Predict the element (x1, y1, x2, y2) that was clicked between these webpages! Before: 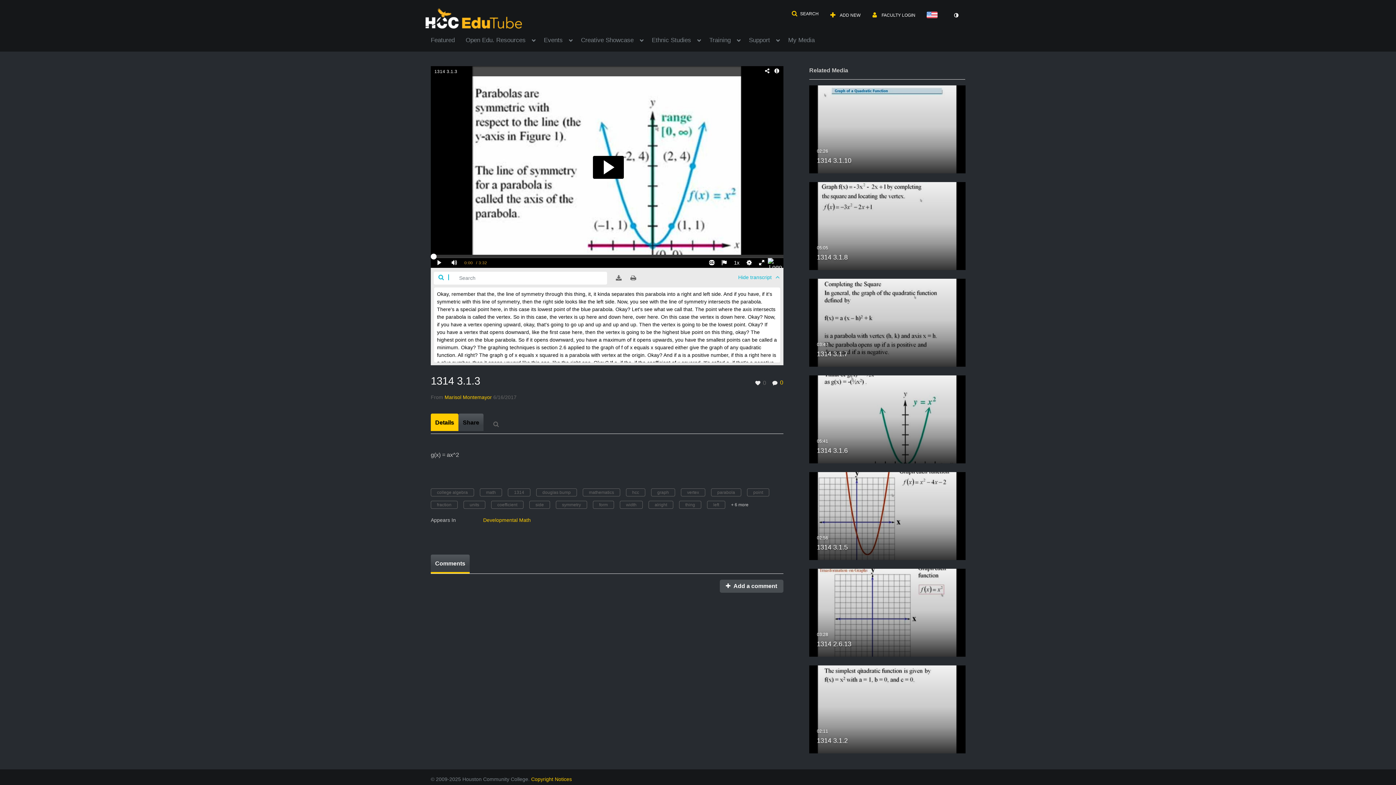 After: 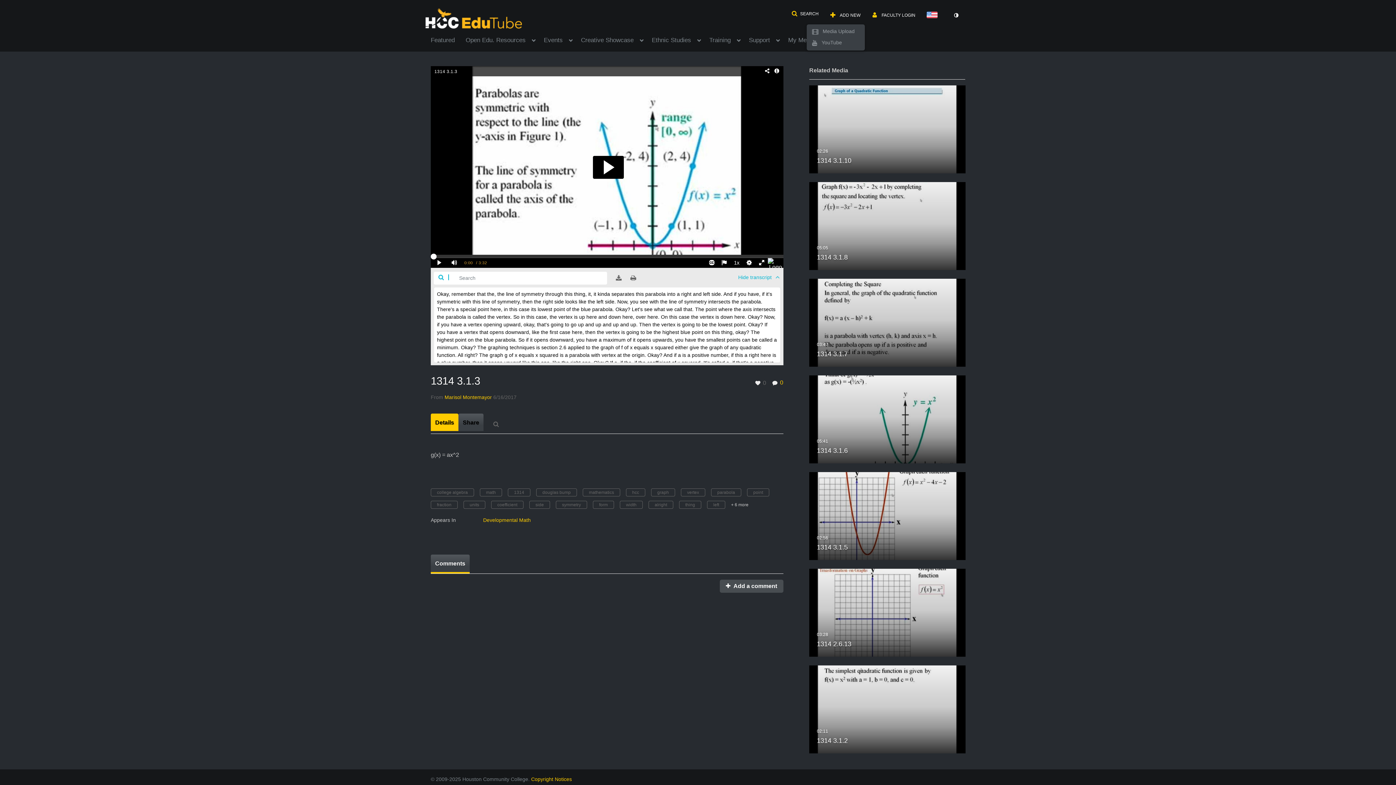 Action: label:  ADD NEW bbox: (825, 8, 865, 21)